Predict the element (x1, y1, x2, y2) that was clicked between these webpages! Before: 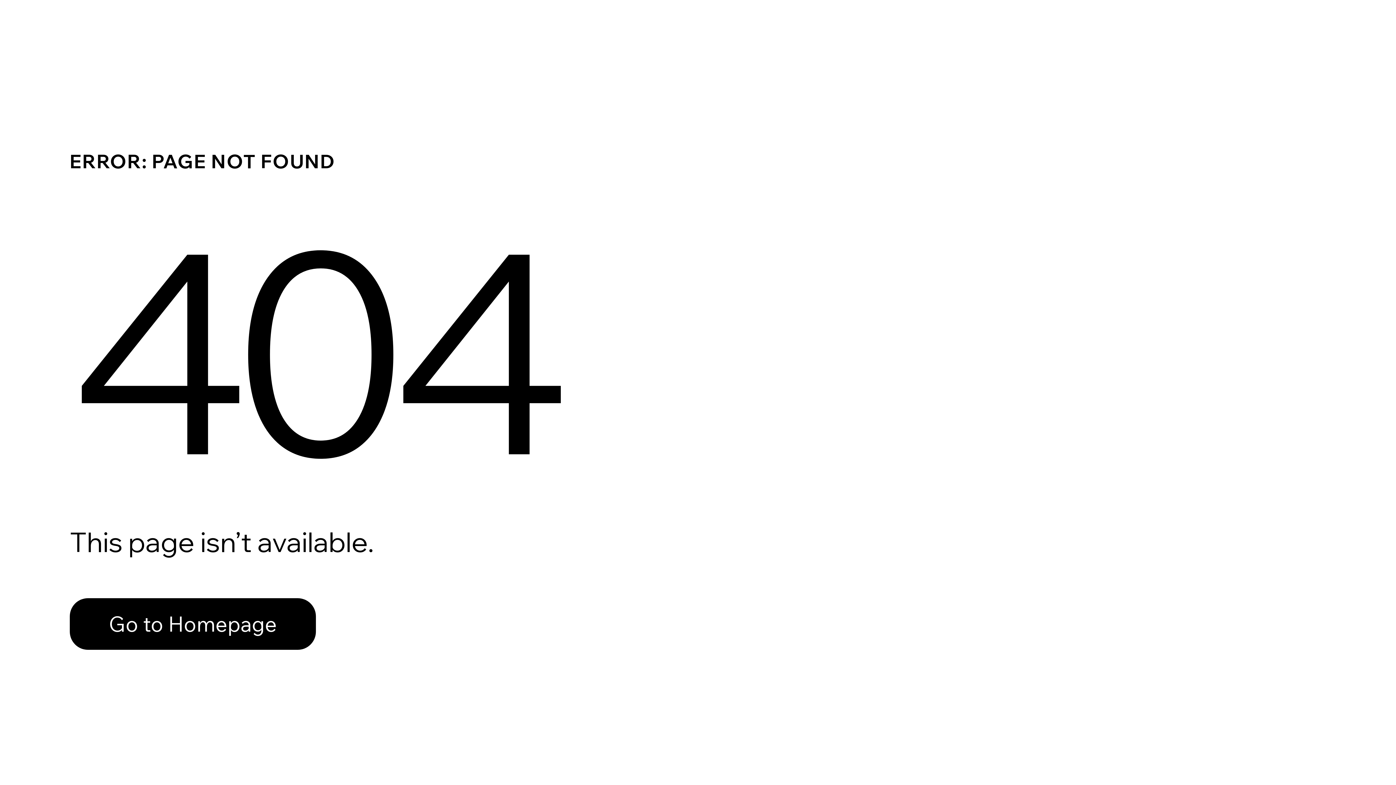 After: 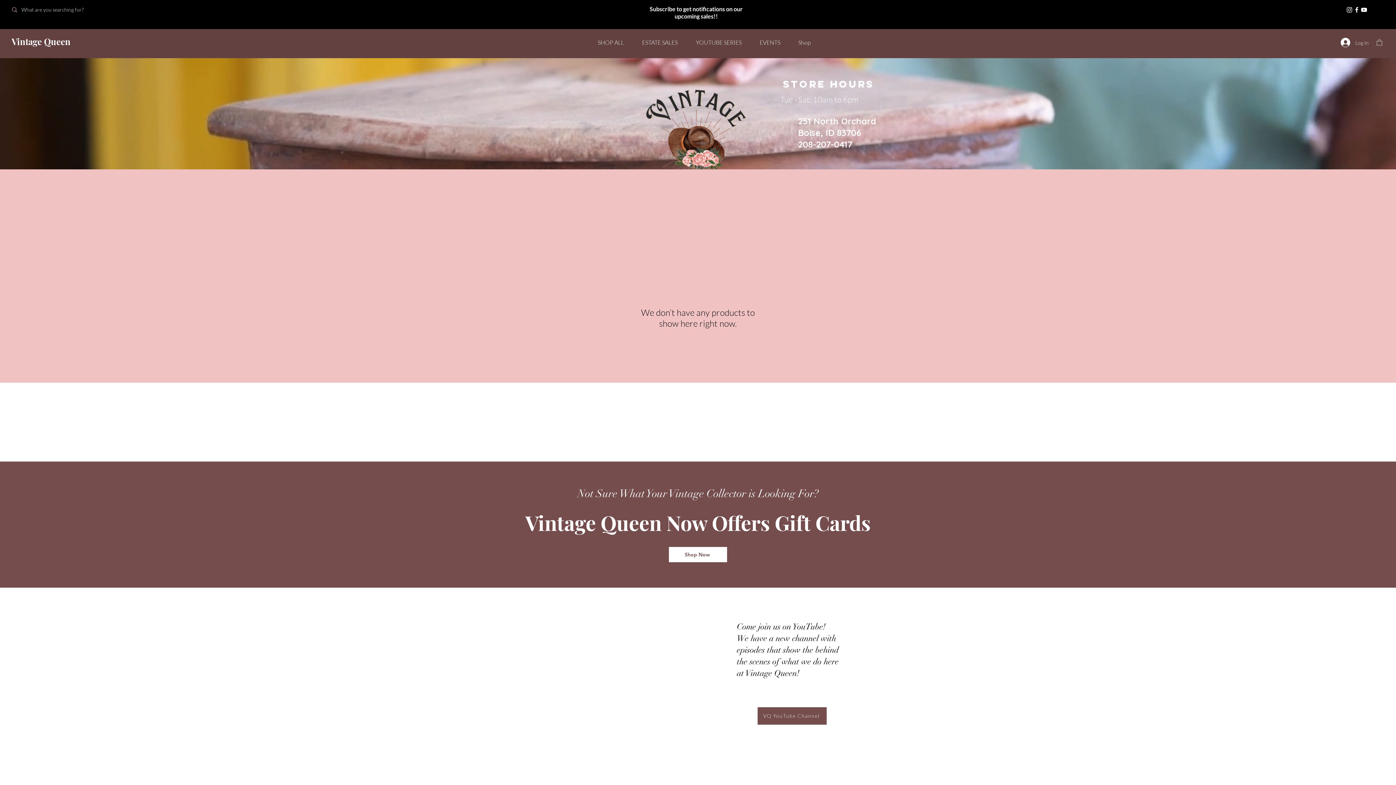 Action: label: Go to Homepage bbox: (69, 582, 768, 659)